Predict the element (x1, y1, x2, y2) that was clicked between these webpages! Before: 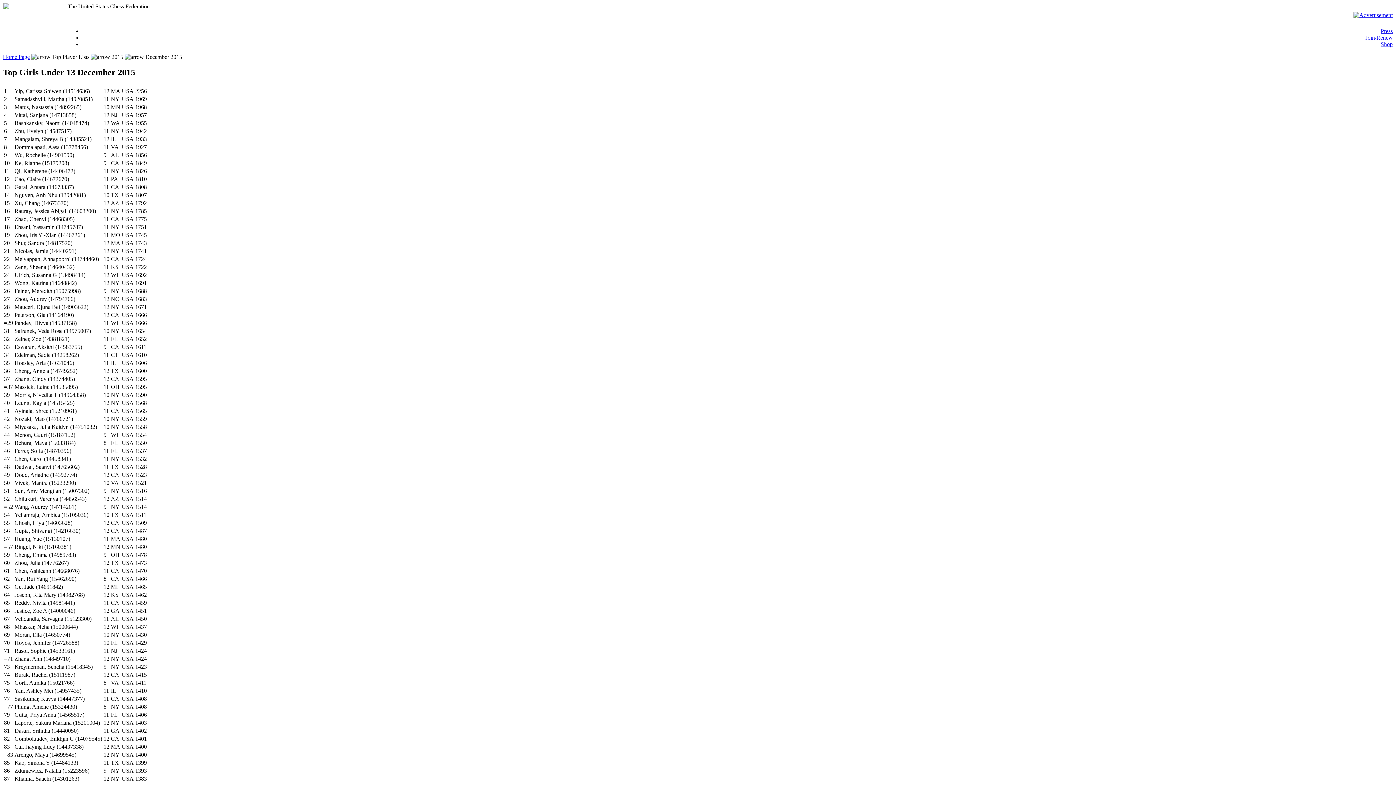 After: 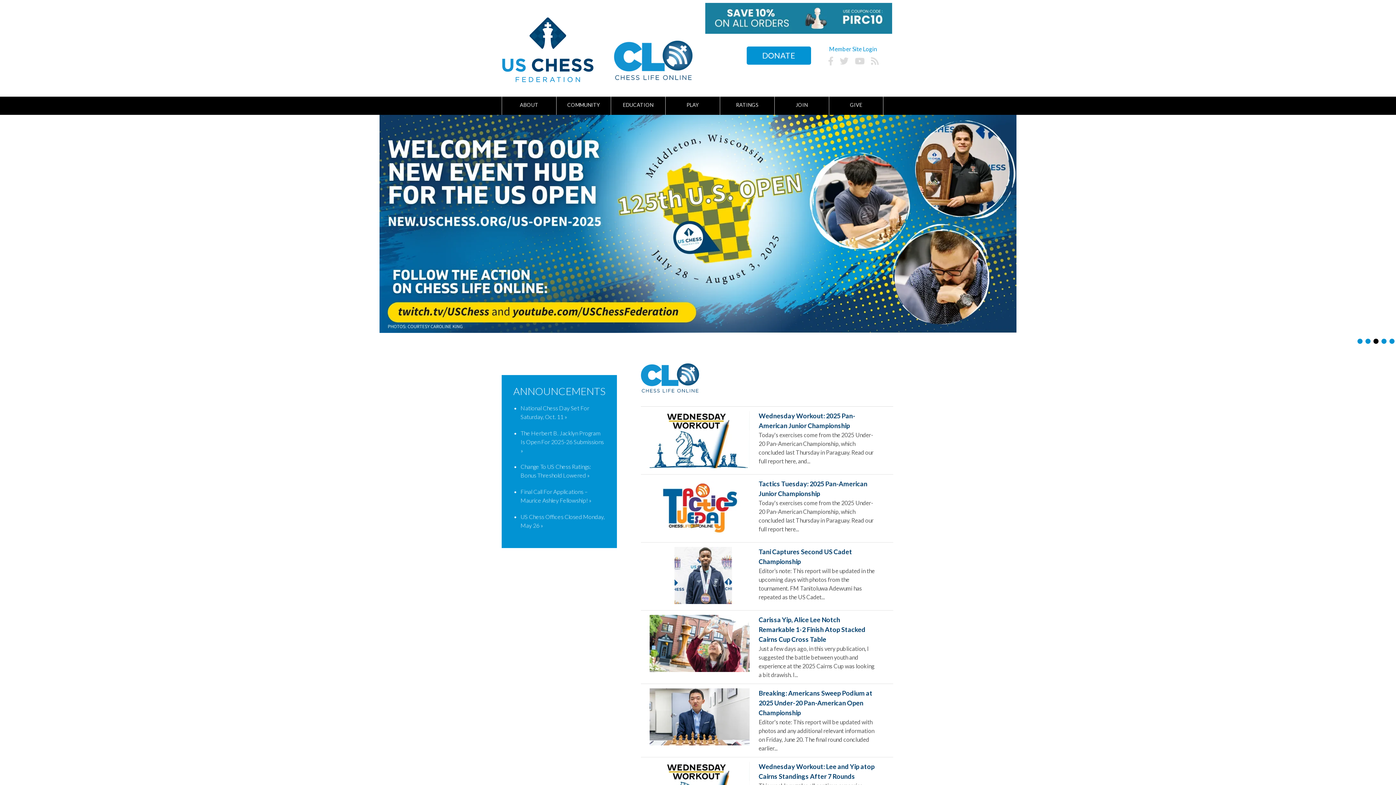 Action: bbox: (2, 53, 29, 60) label: Home Page